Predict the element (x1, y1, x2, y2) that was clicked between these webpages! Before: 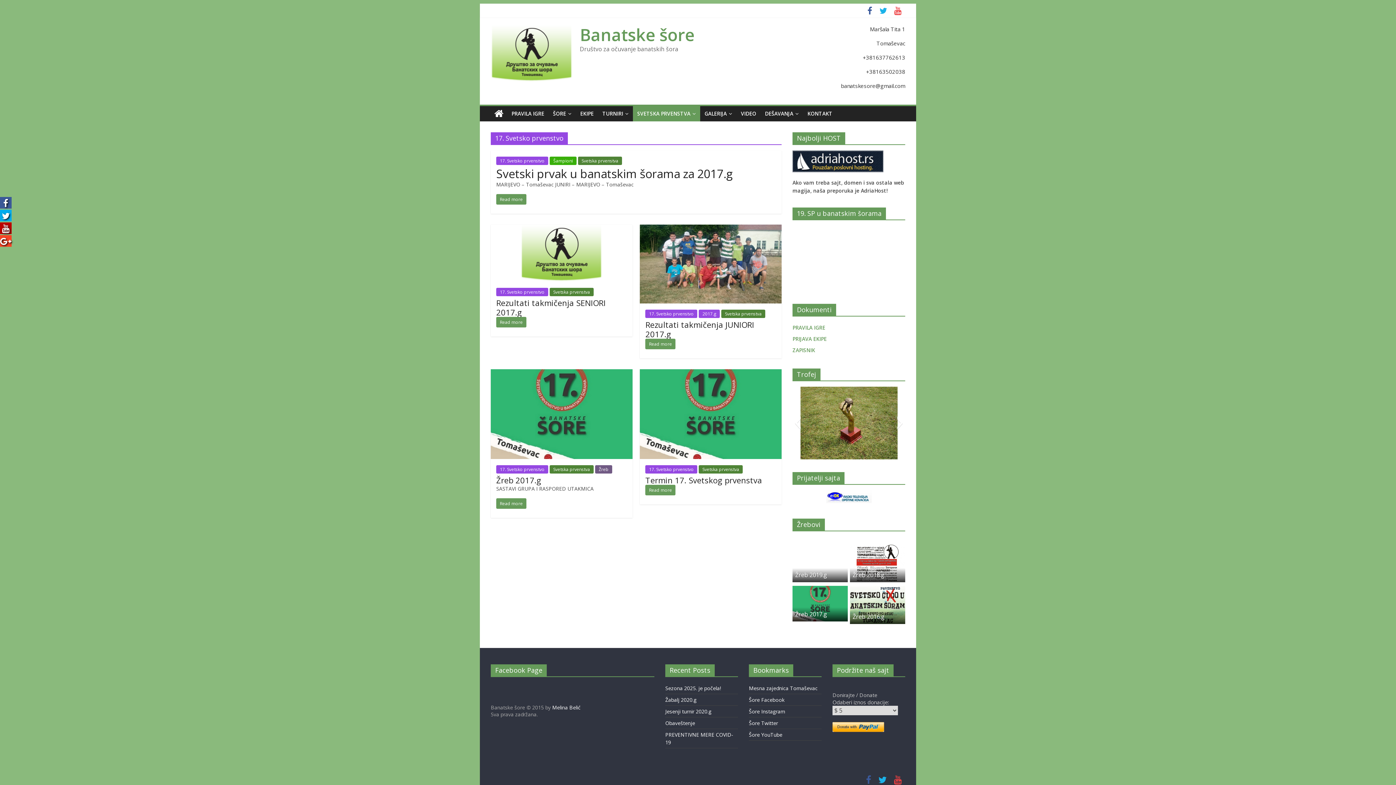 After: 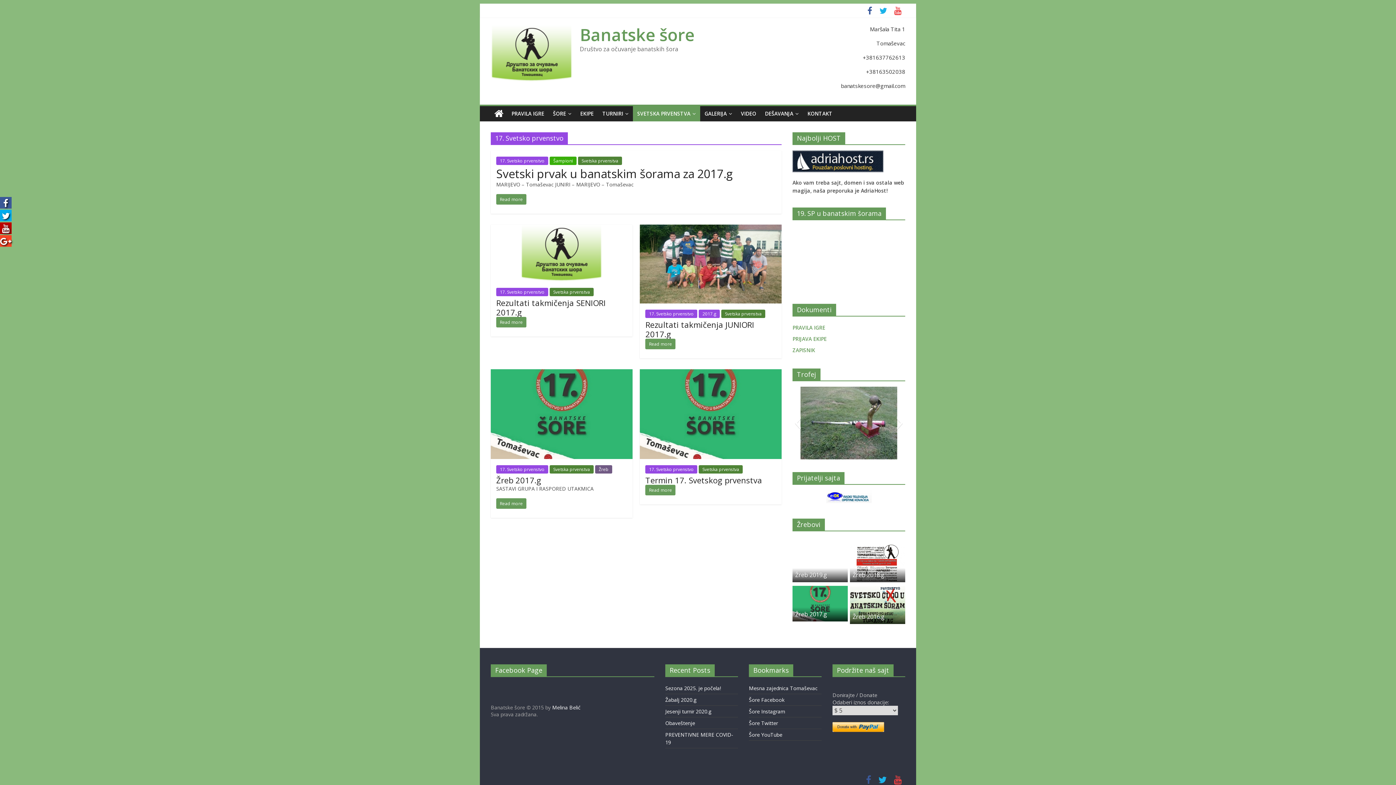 Action: bbox: (792, 150, 883, 157)